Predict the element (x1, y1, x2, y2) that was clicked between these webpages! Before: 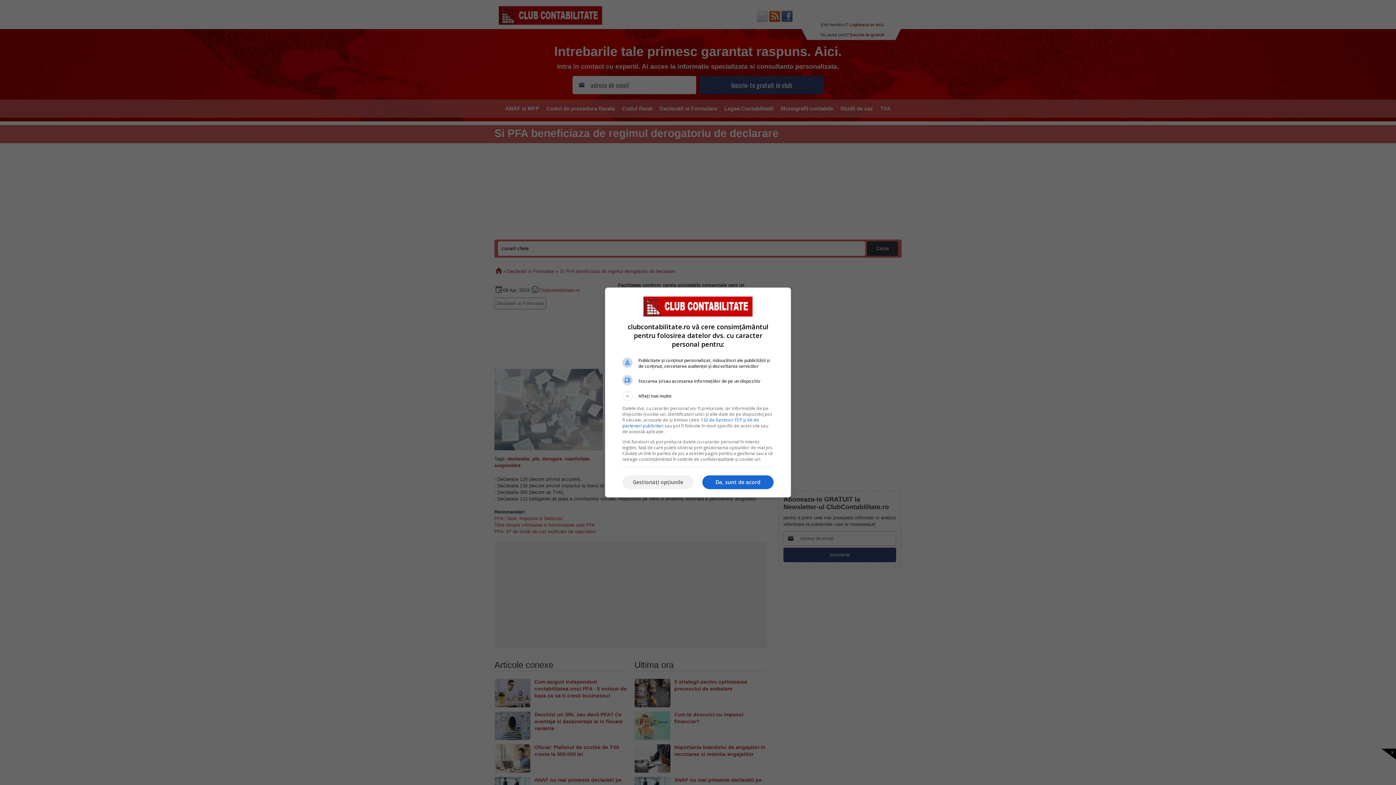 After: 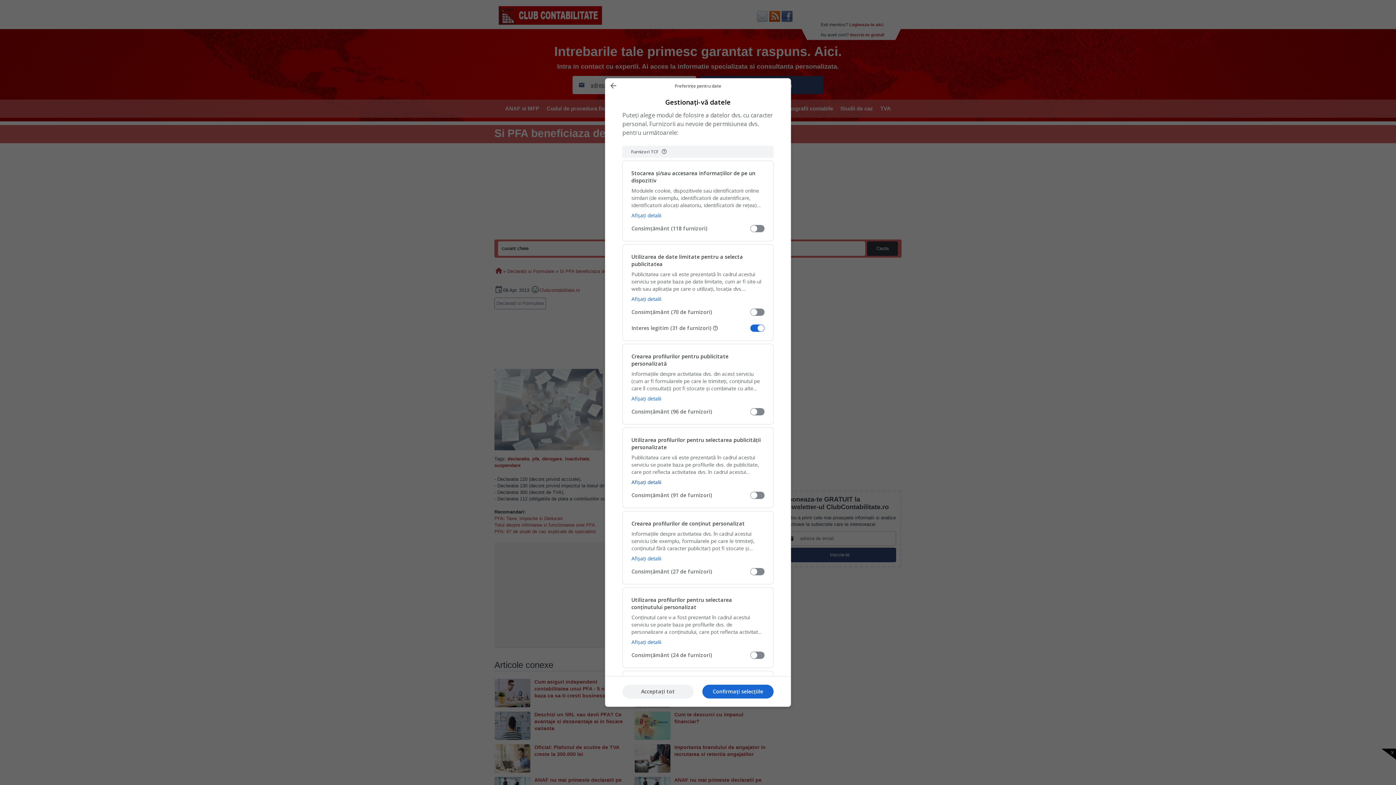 Action: bbox: (622, 475, 693, 489) label: Gestionați opțiunile